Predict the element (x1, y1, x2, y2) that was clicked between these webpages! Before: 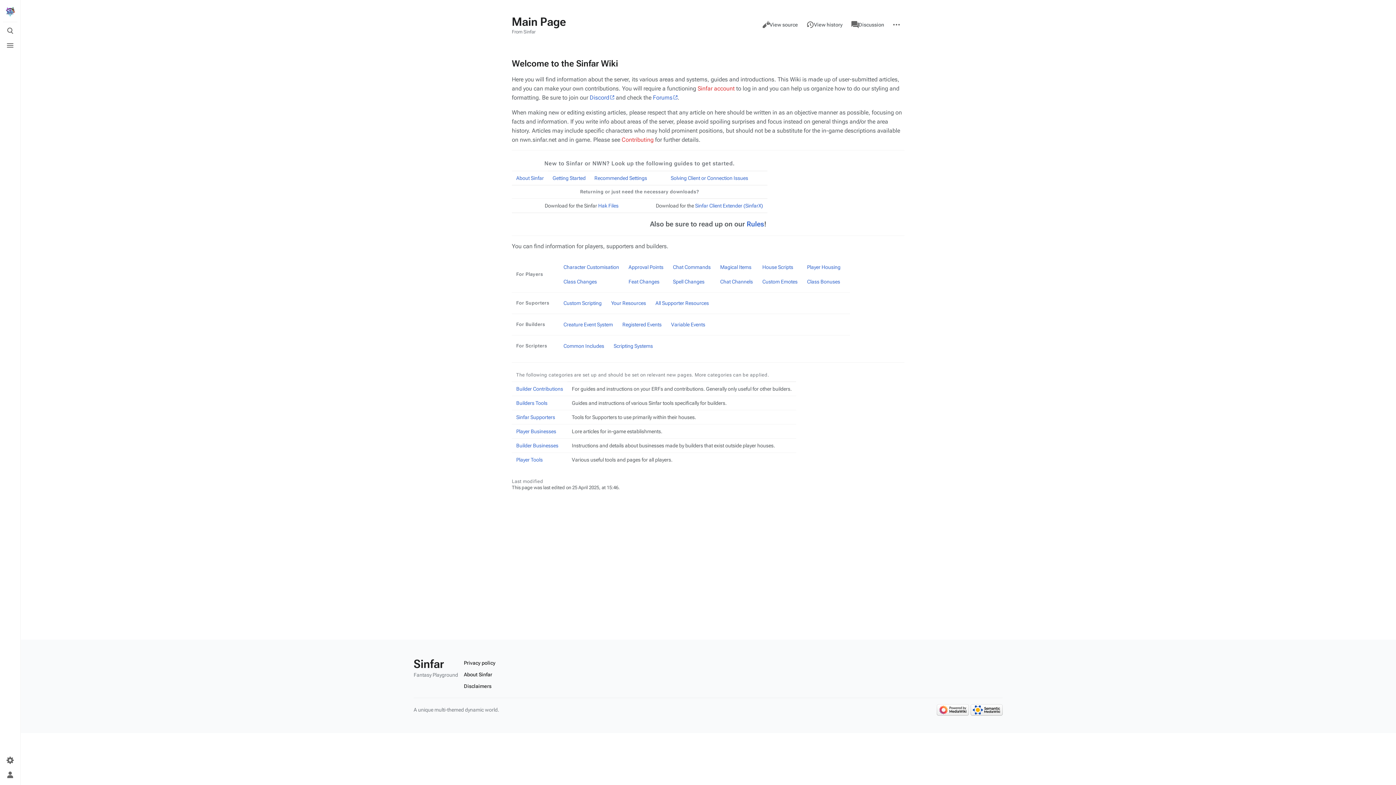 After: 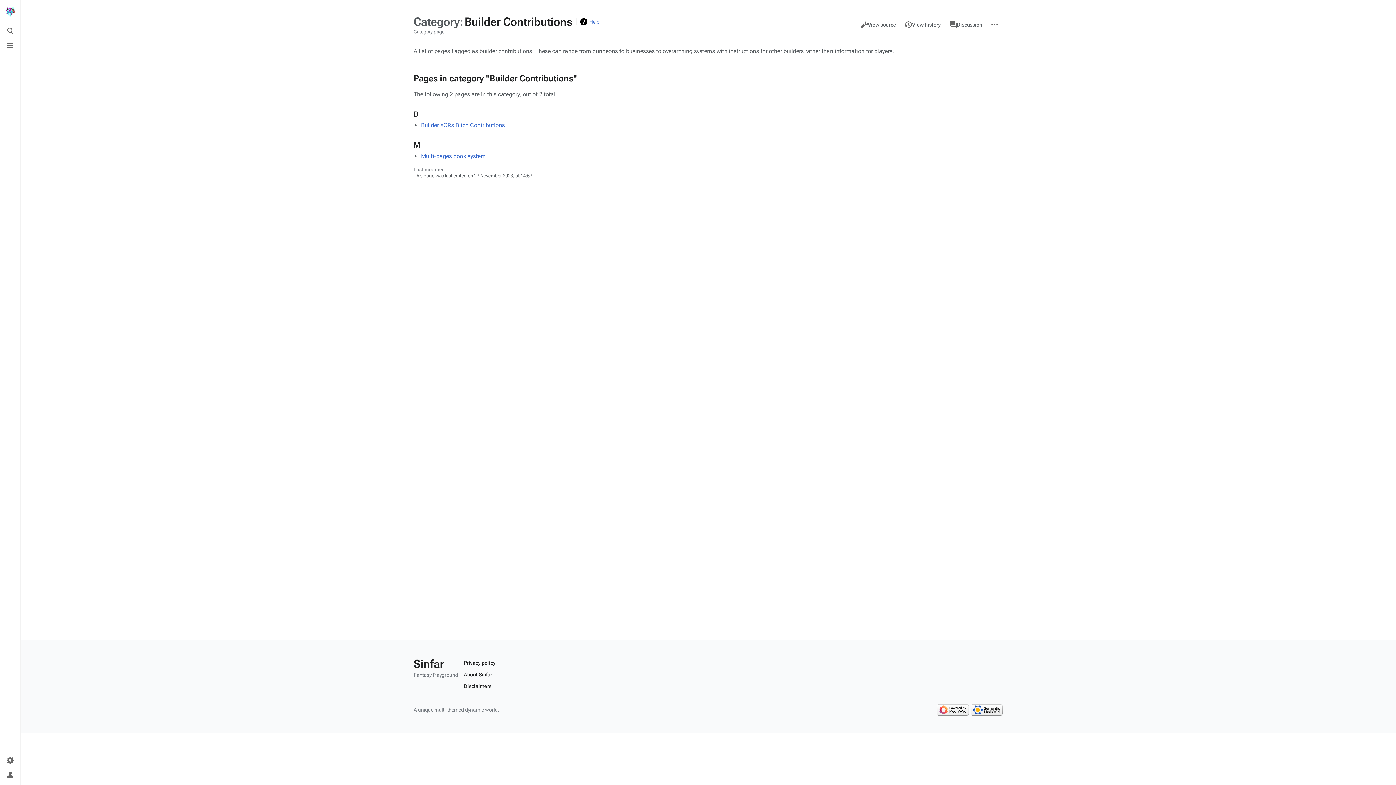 Action: bbox: (516, 386, 563, 392) label: Builder Contributions